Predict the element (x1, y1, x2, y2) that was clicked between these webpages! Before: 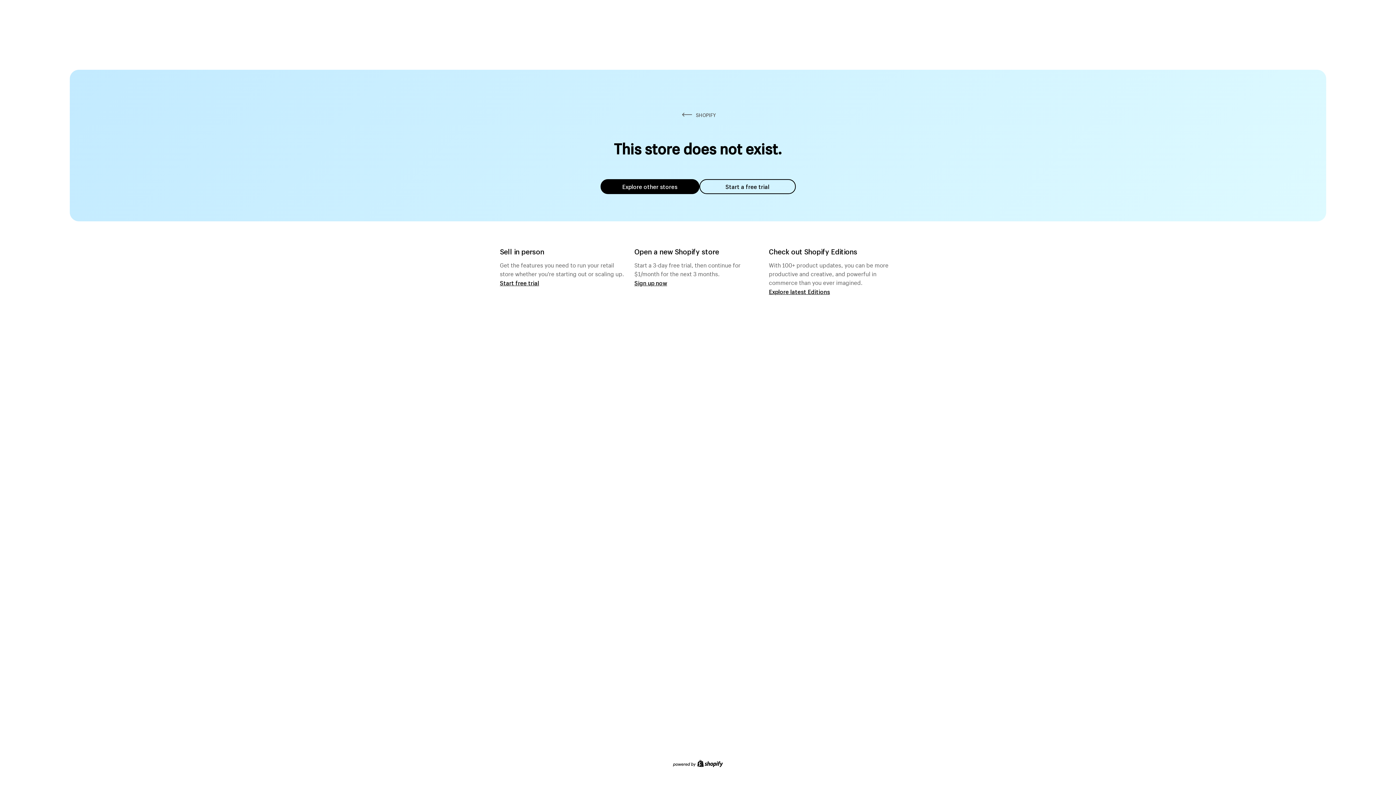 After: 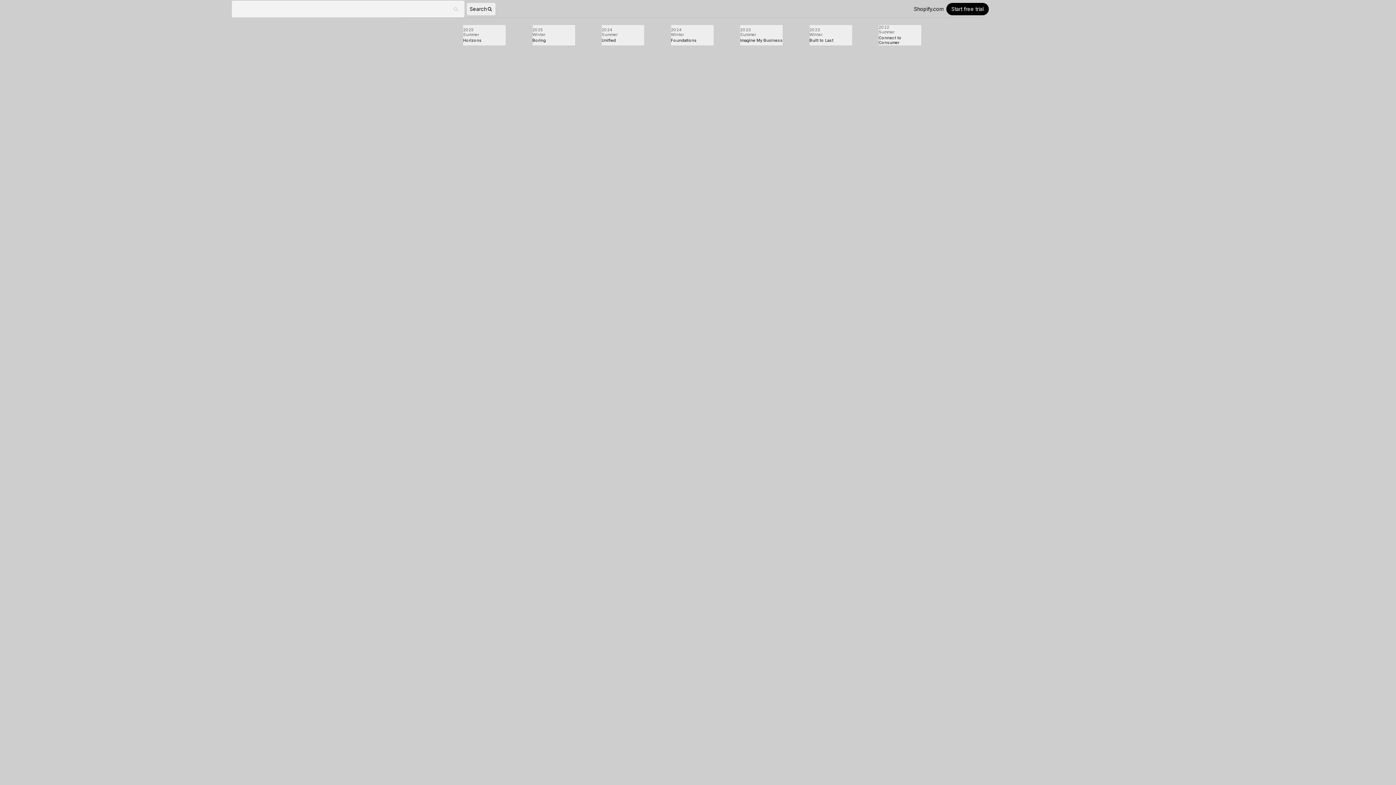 Action: label: Explore latest Editions bbox: (769, 287, 830, 295)